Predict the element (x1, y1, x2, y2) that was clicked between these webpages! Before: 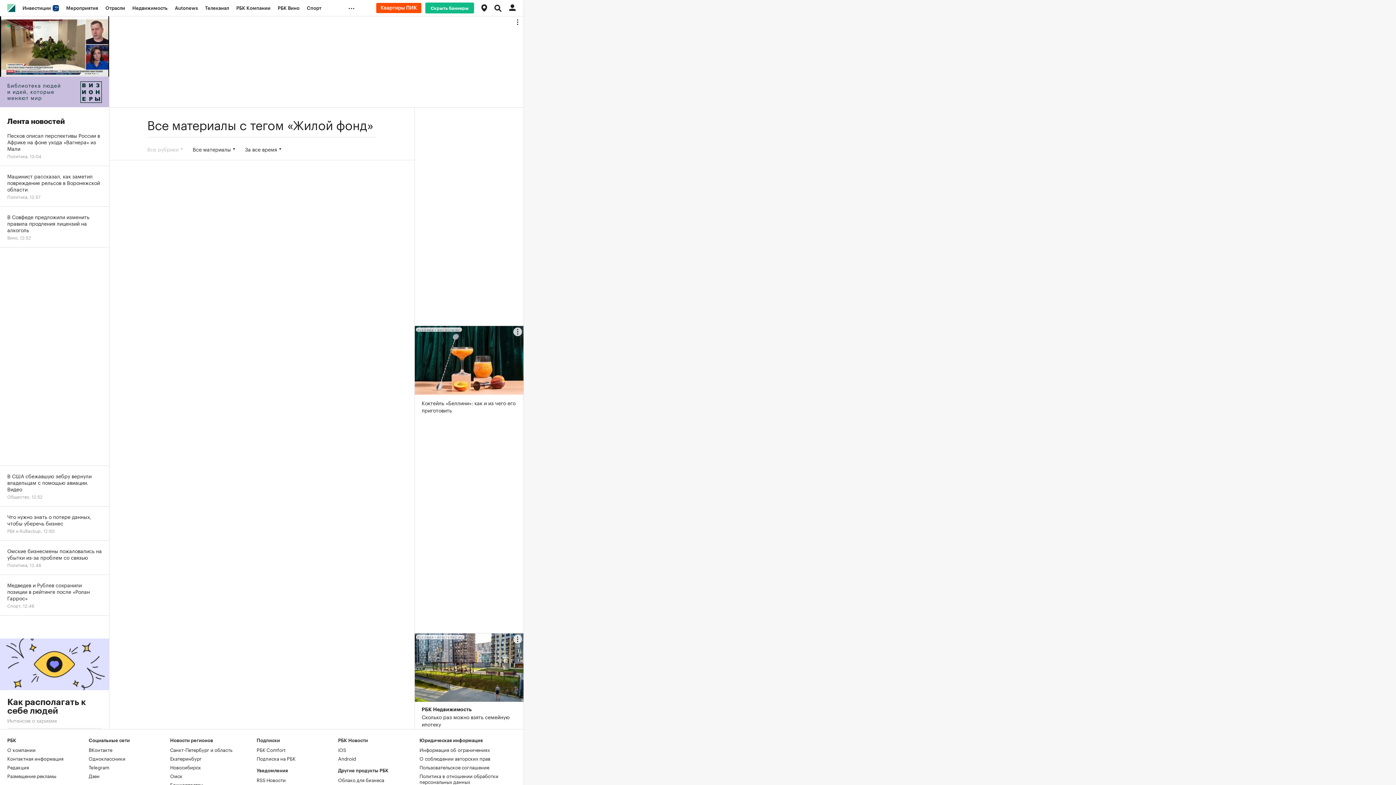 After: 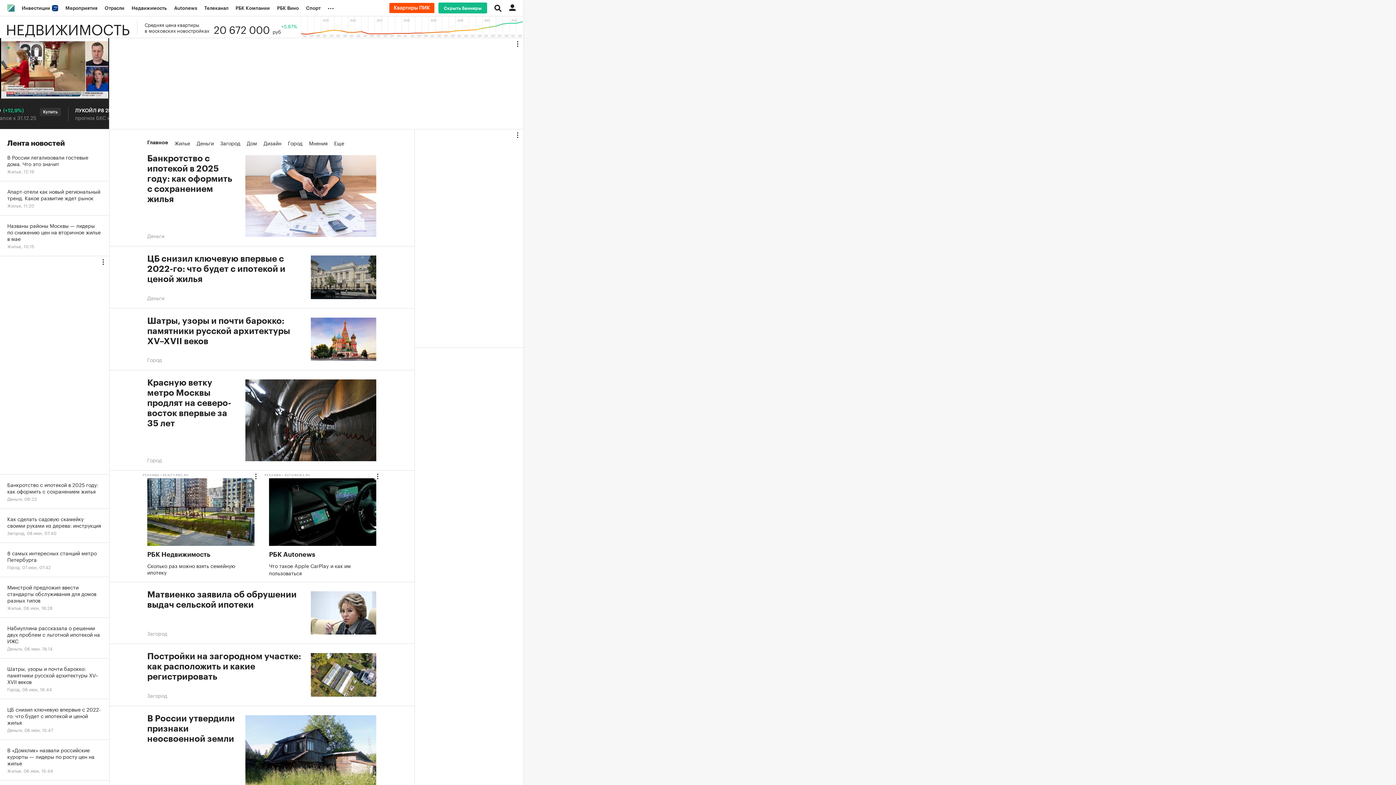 Action: bbox: (128, 0, 171, 16) label: Недвижимость